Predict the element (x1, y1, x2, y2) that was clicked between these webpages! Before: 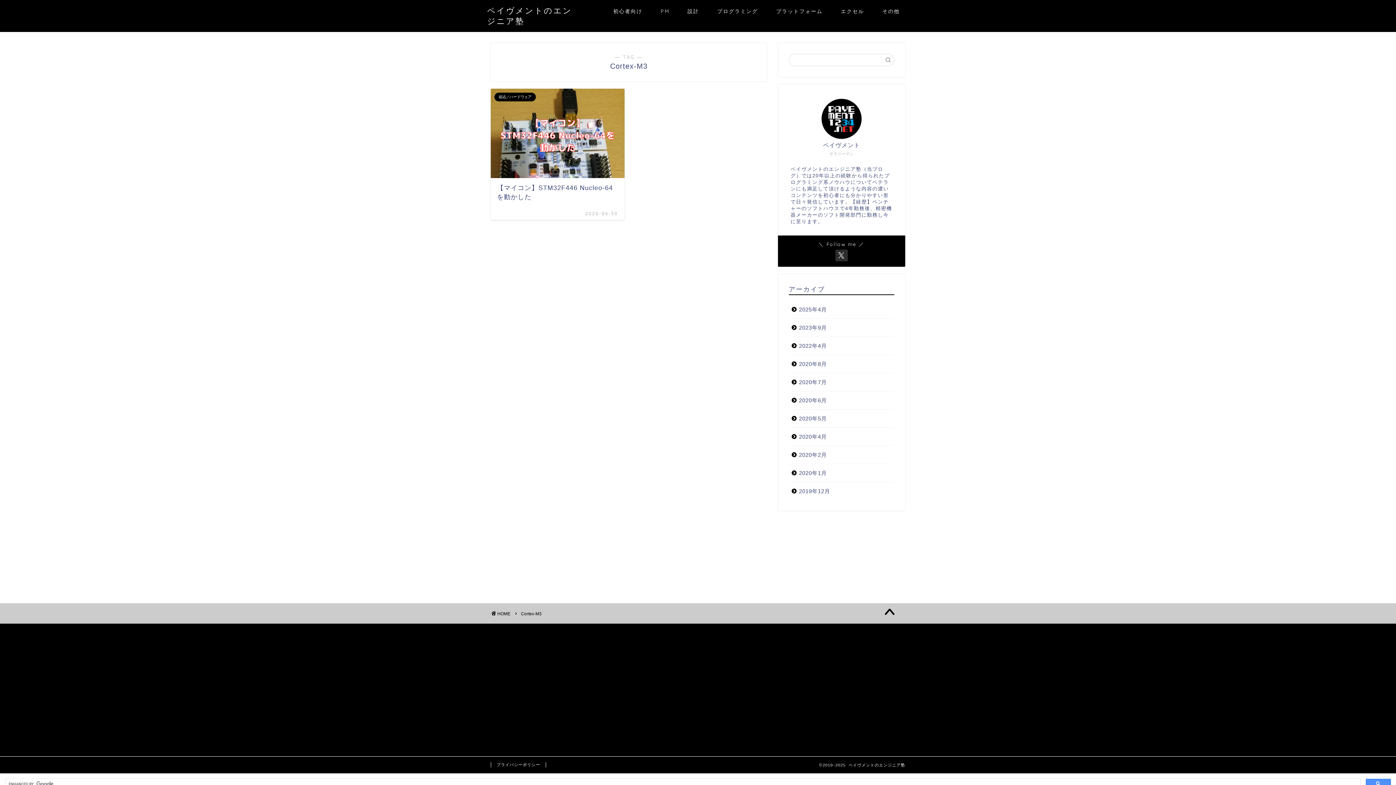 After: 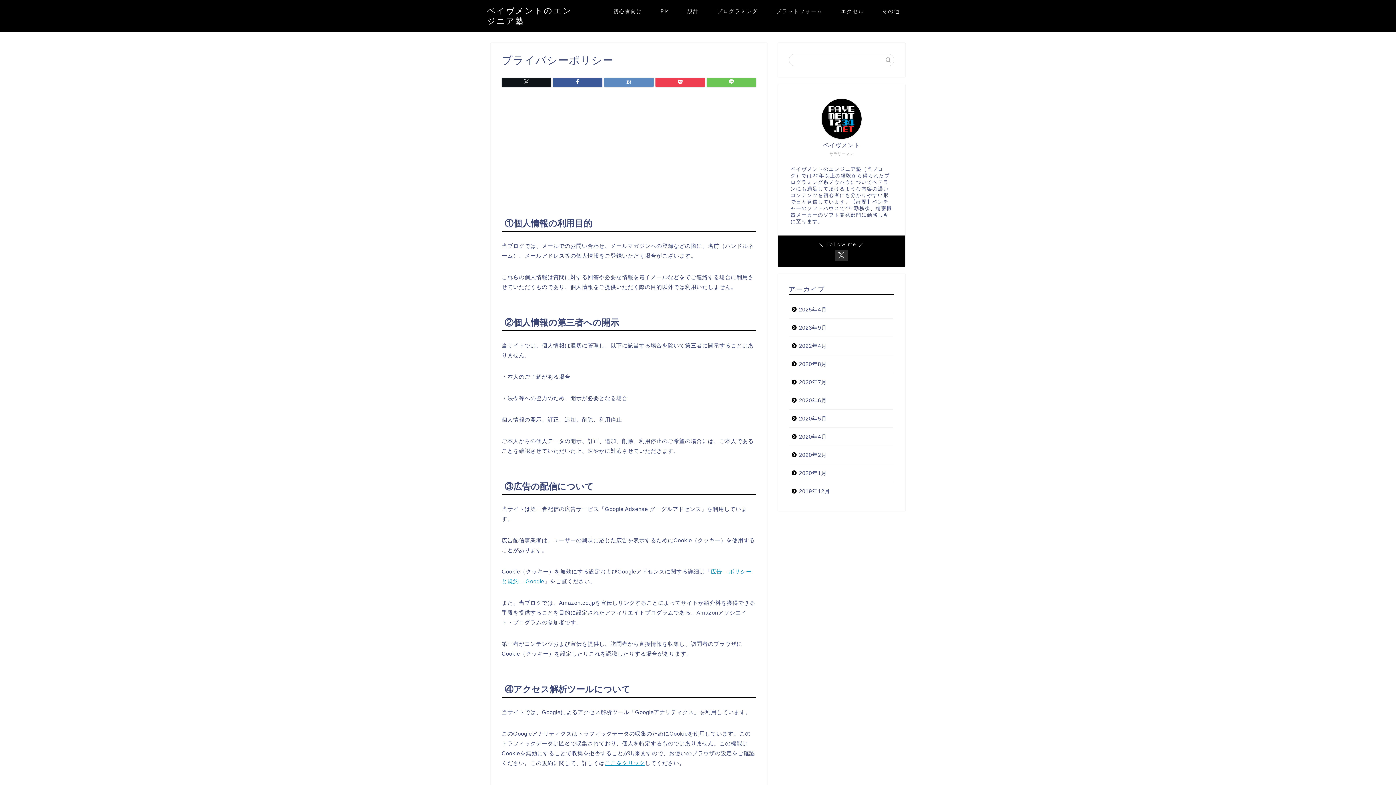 Action: label: プライバシーポリシー bbox: (490, 762, 546, 768)